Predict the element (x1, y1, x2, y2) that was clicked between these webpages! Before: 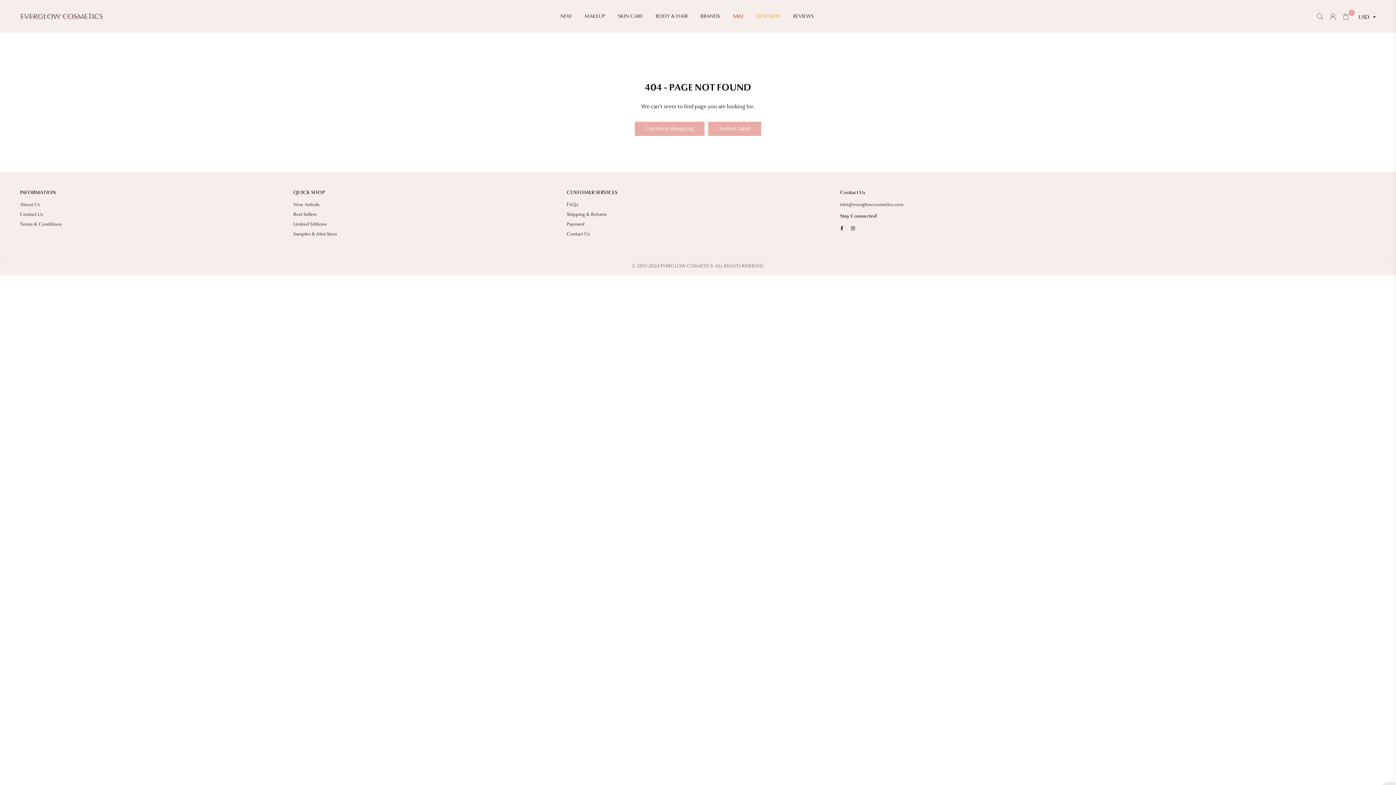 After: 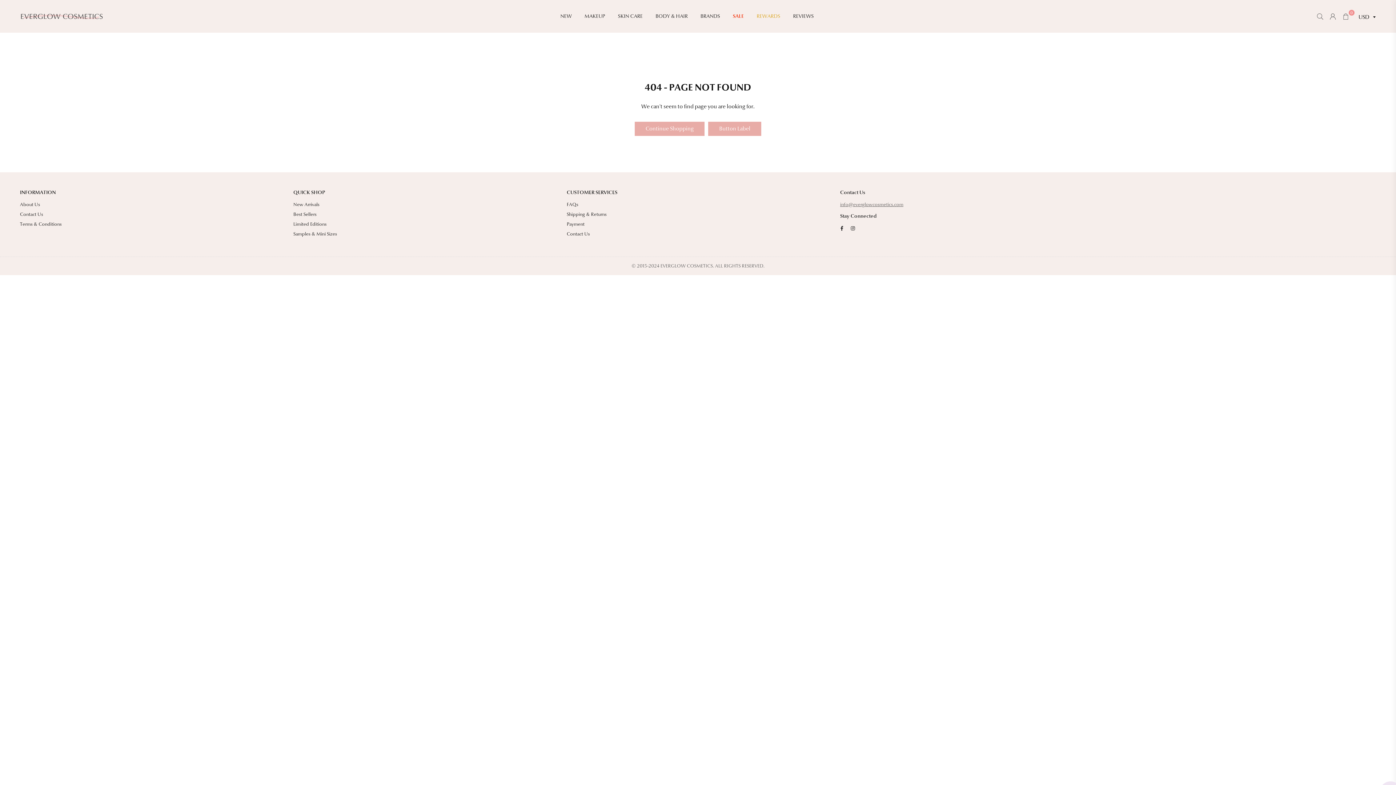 Action: bbox: (840, 201, 903, 207) label: info@everglowcosmetics.com